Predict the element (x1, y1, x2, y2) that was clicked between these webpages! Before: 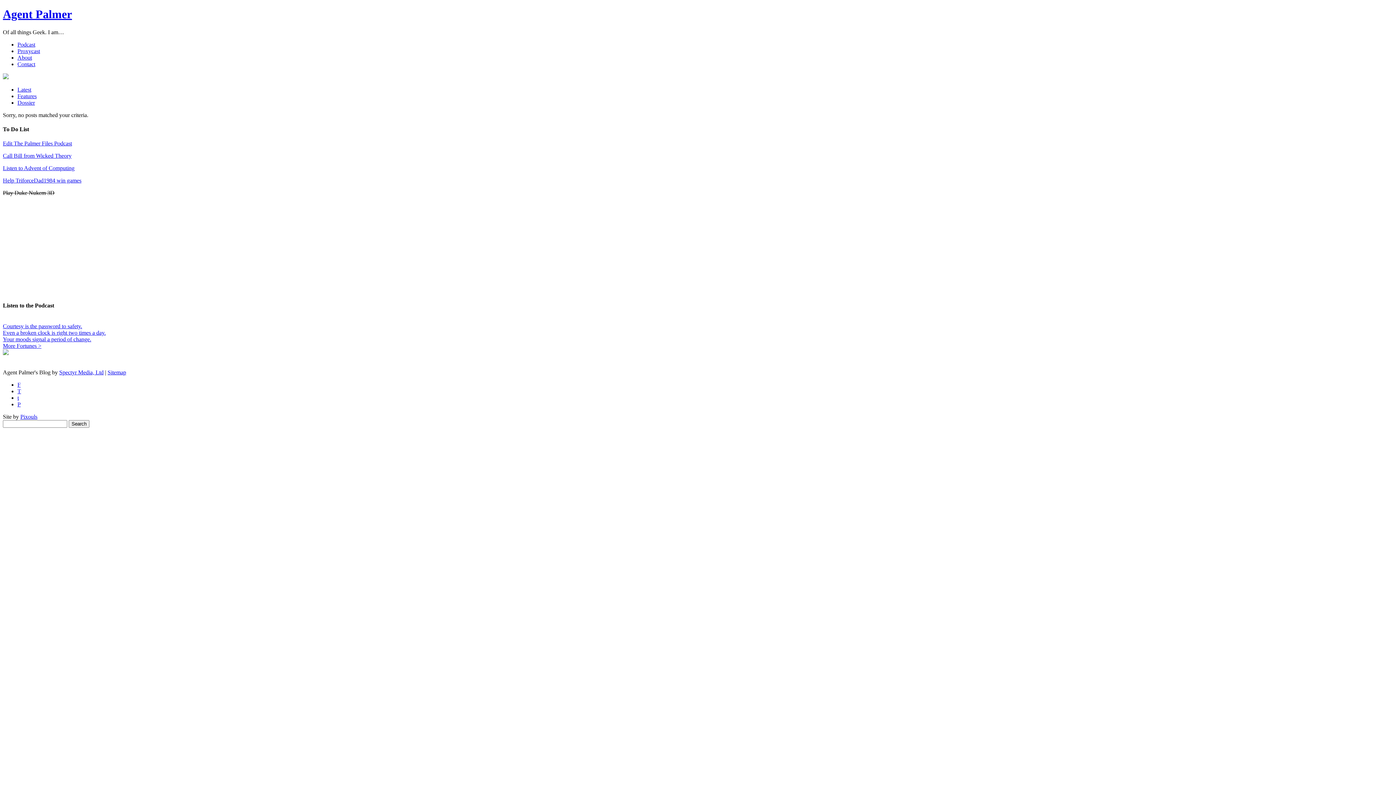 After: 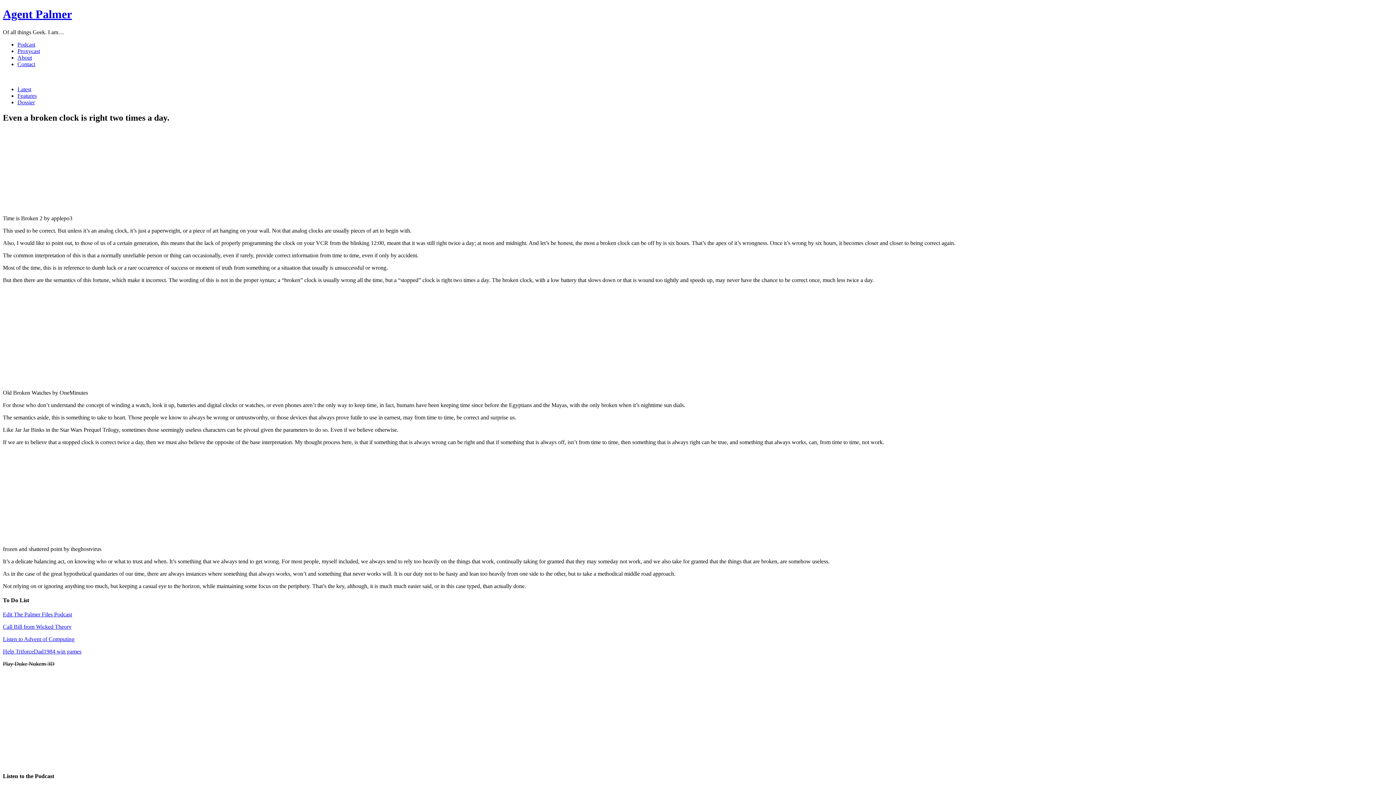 Action: bbox: (2, 329, 105, 335) label: Even a broken clock is right two times a day.